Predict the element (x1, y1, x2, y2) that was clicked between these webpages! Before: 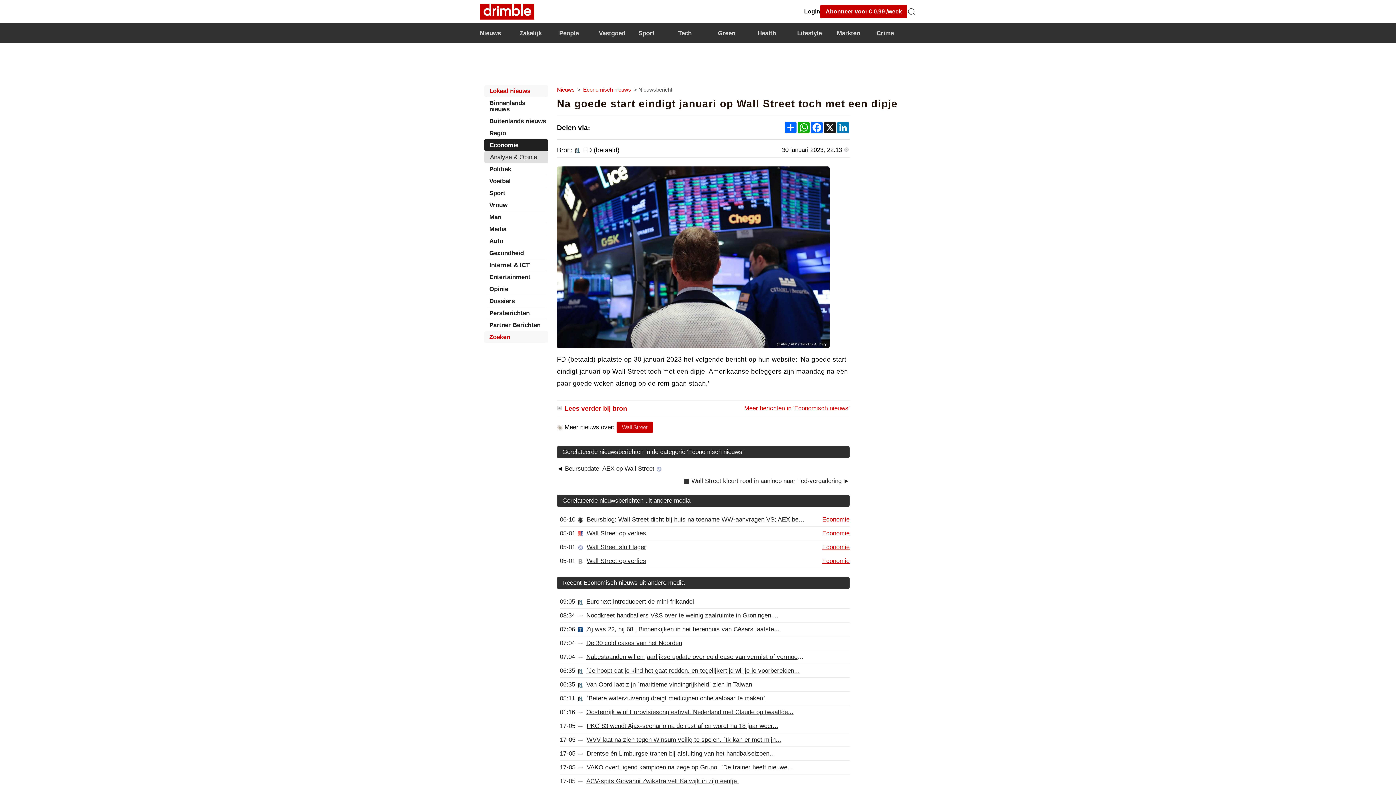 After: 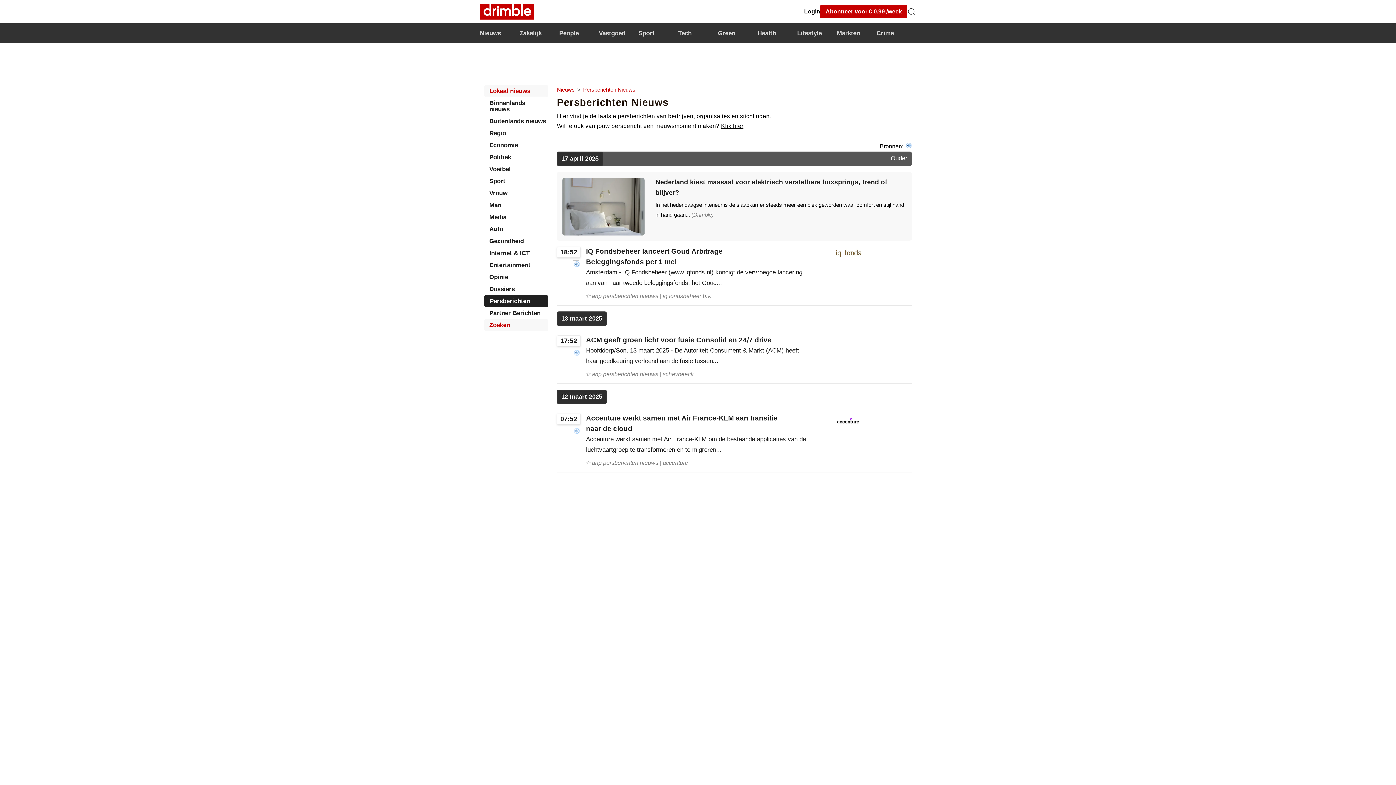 Action: bbox: (488, 310, 546, 316) label: Persberichten